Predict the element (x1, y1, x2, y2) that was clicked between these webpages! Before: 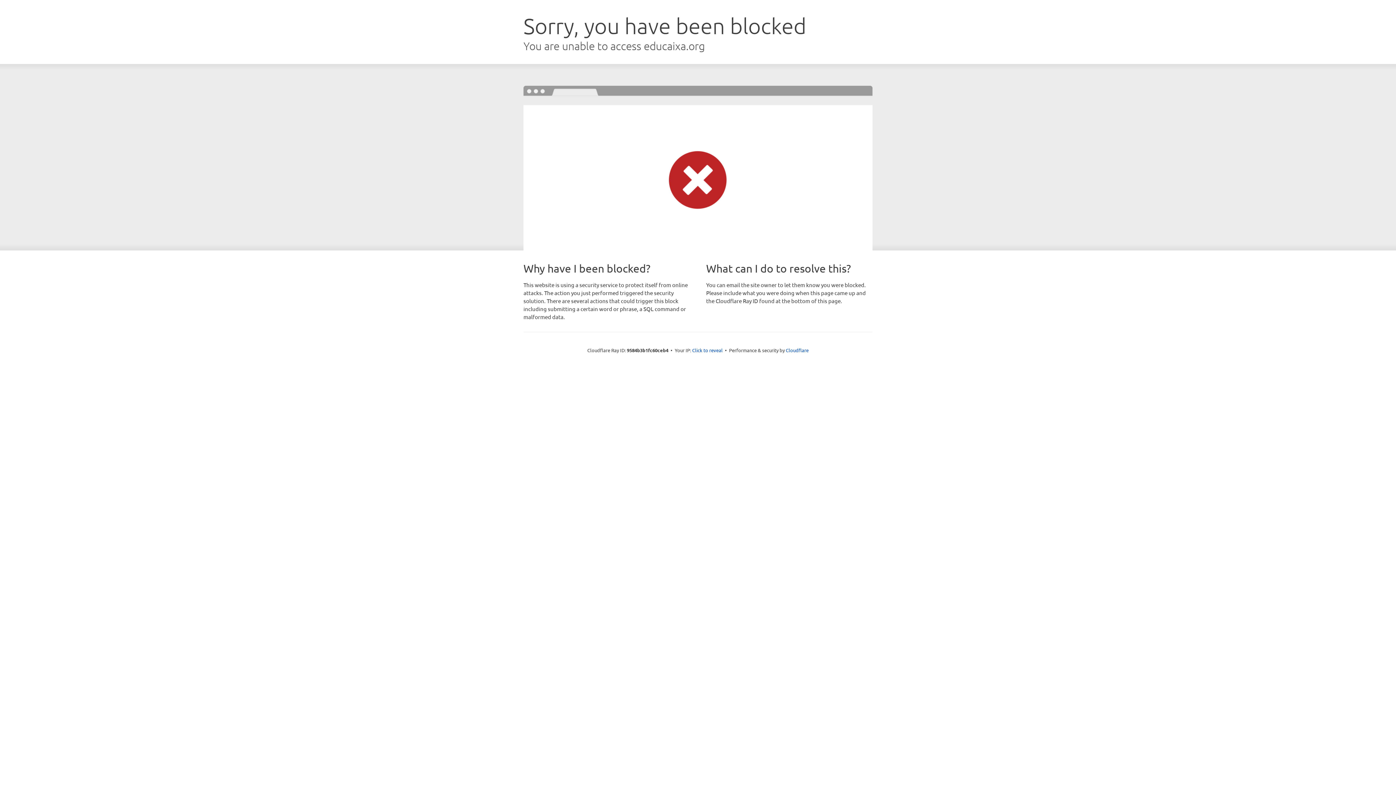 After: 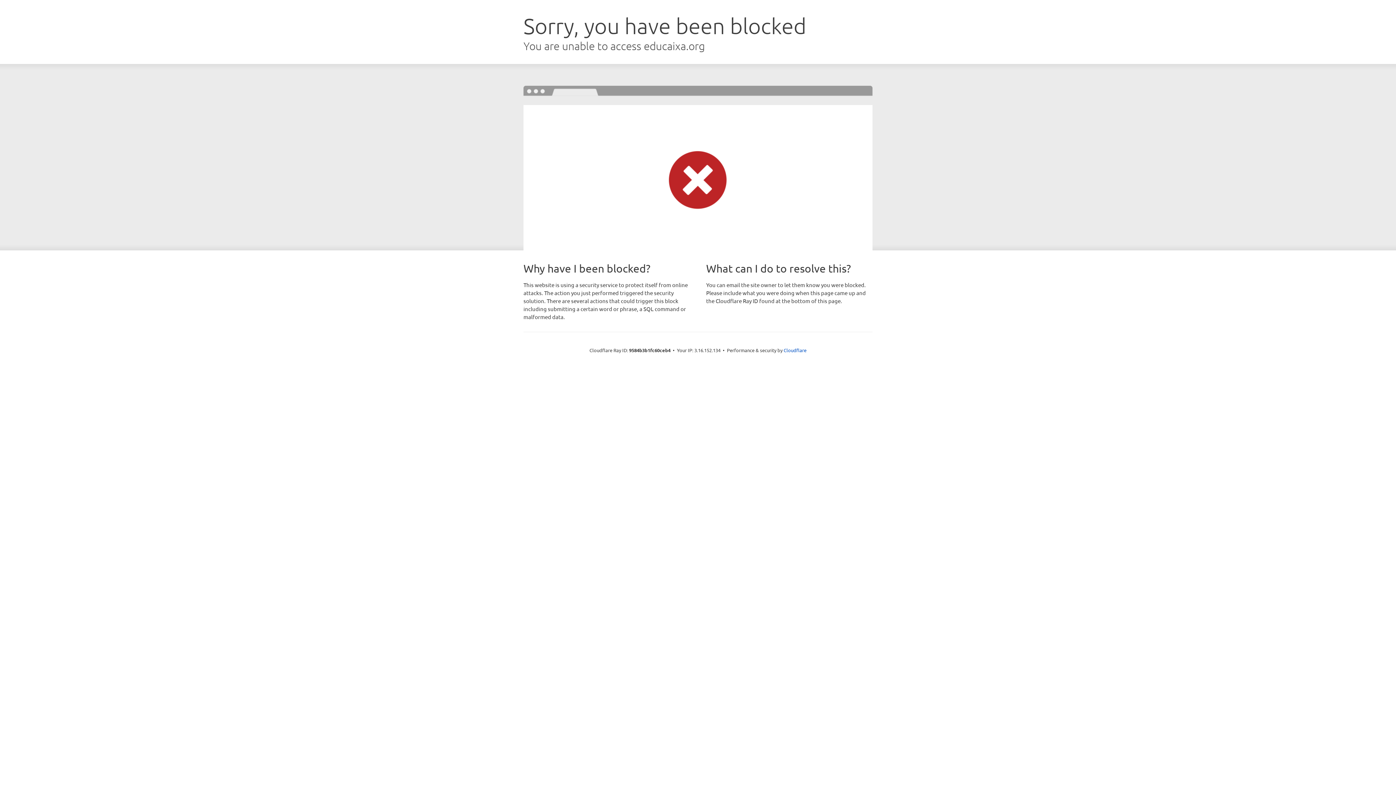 Action: bbox: (692, 346, 722, 353) label: Click to reveal